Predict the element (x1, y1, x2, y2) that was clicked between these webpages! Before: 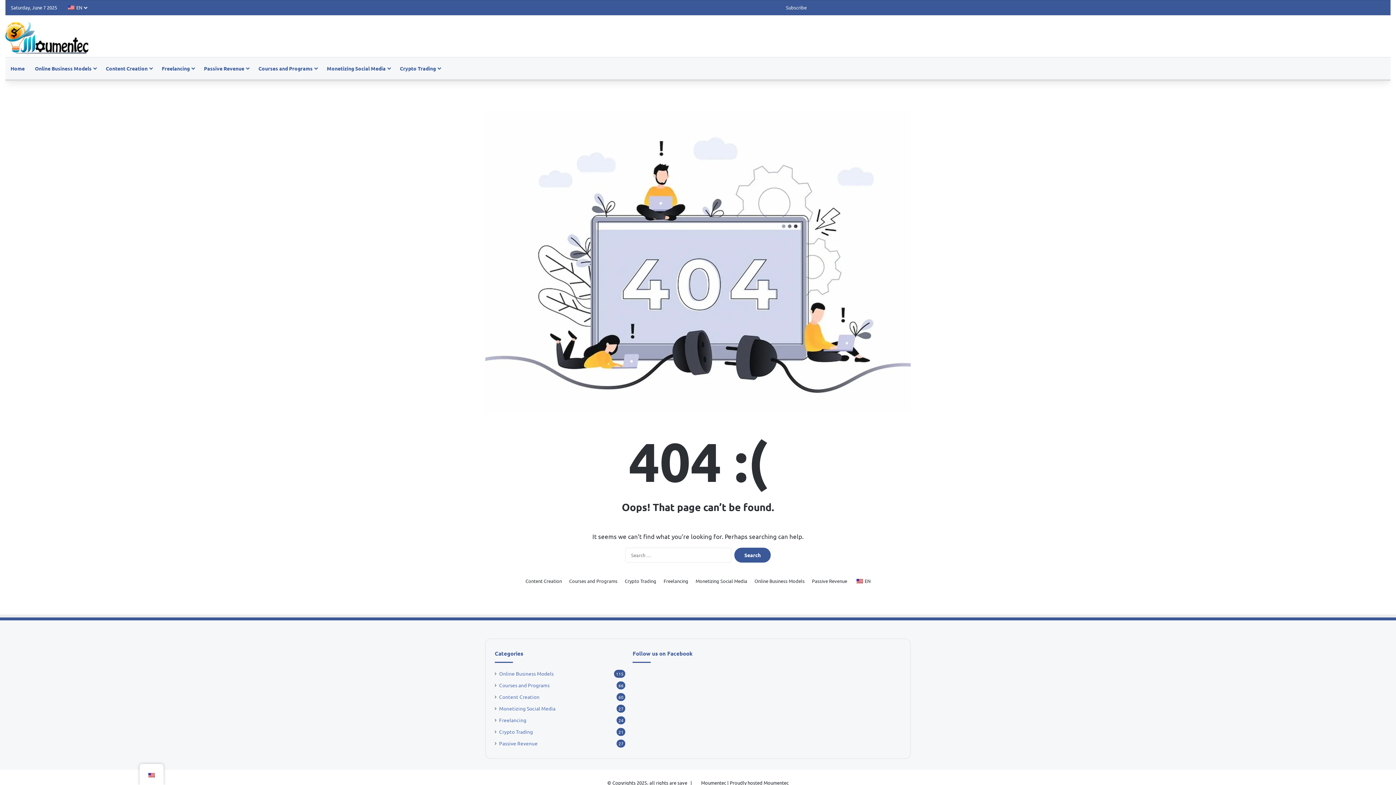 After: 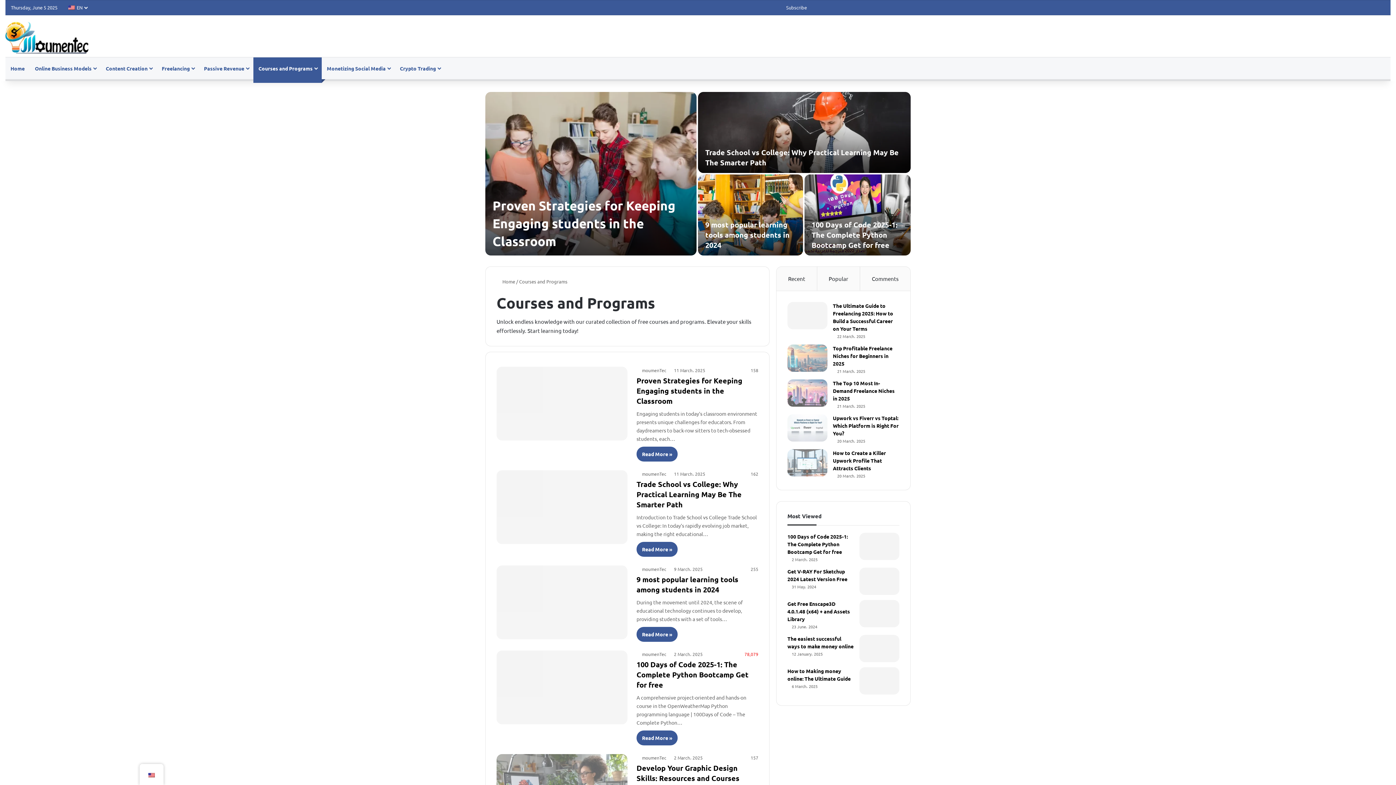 Action: bbox: (499, 681, 549, 689) label: Courses and Programs